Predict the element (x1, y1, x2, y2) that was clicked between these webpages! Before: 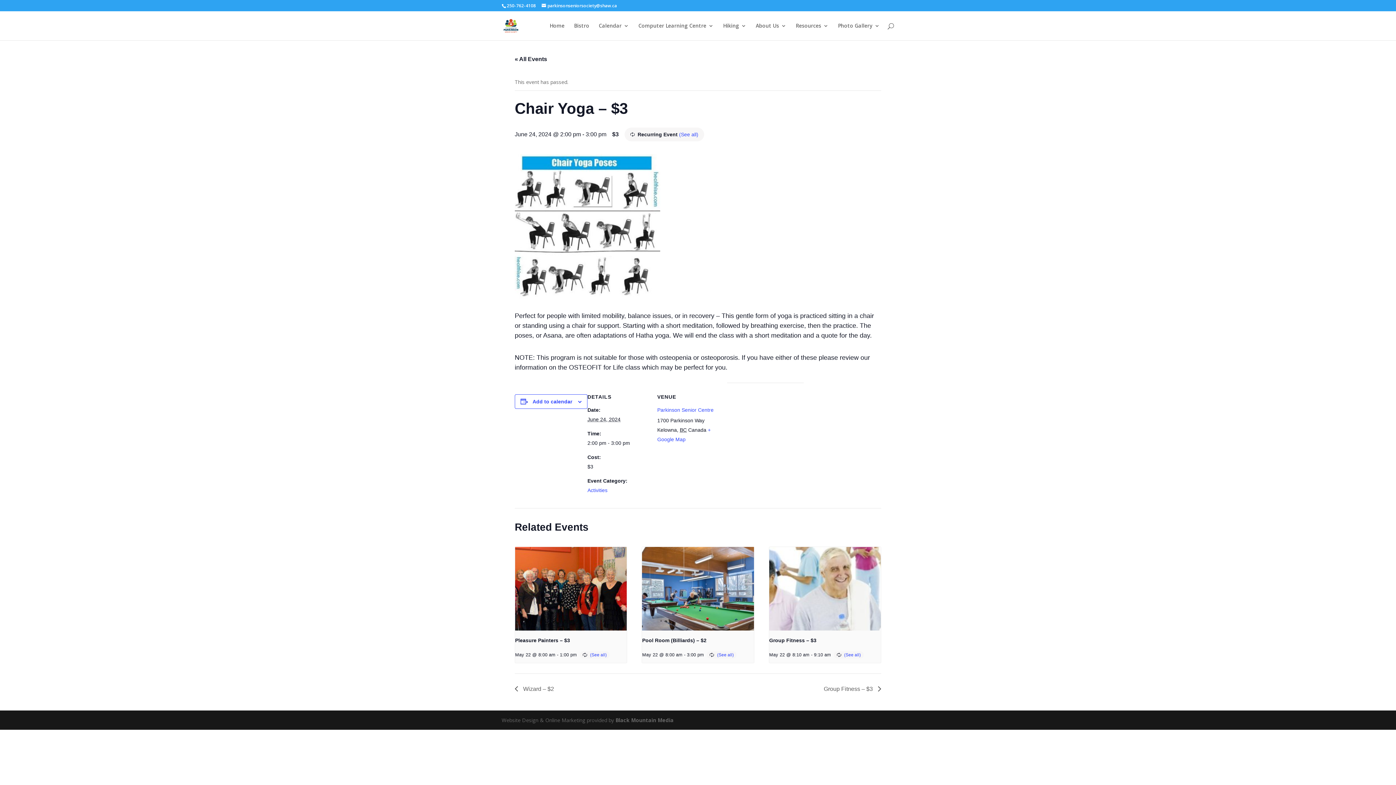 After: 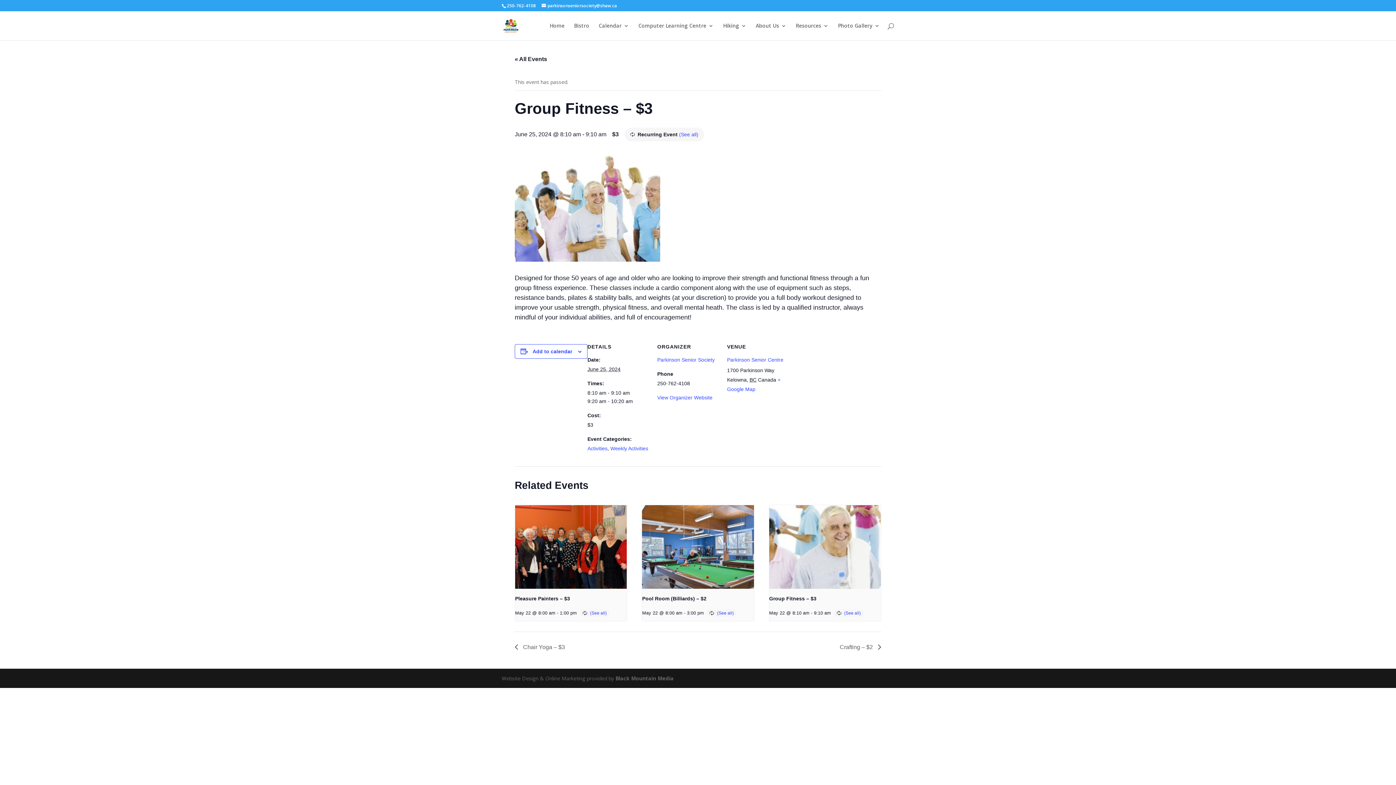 Action: label: Group Fitness – $3  bbox: (820, 686, 881, 692)